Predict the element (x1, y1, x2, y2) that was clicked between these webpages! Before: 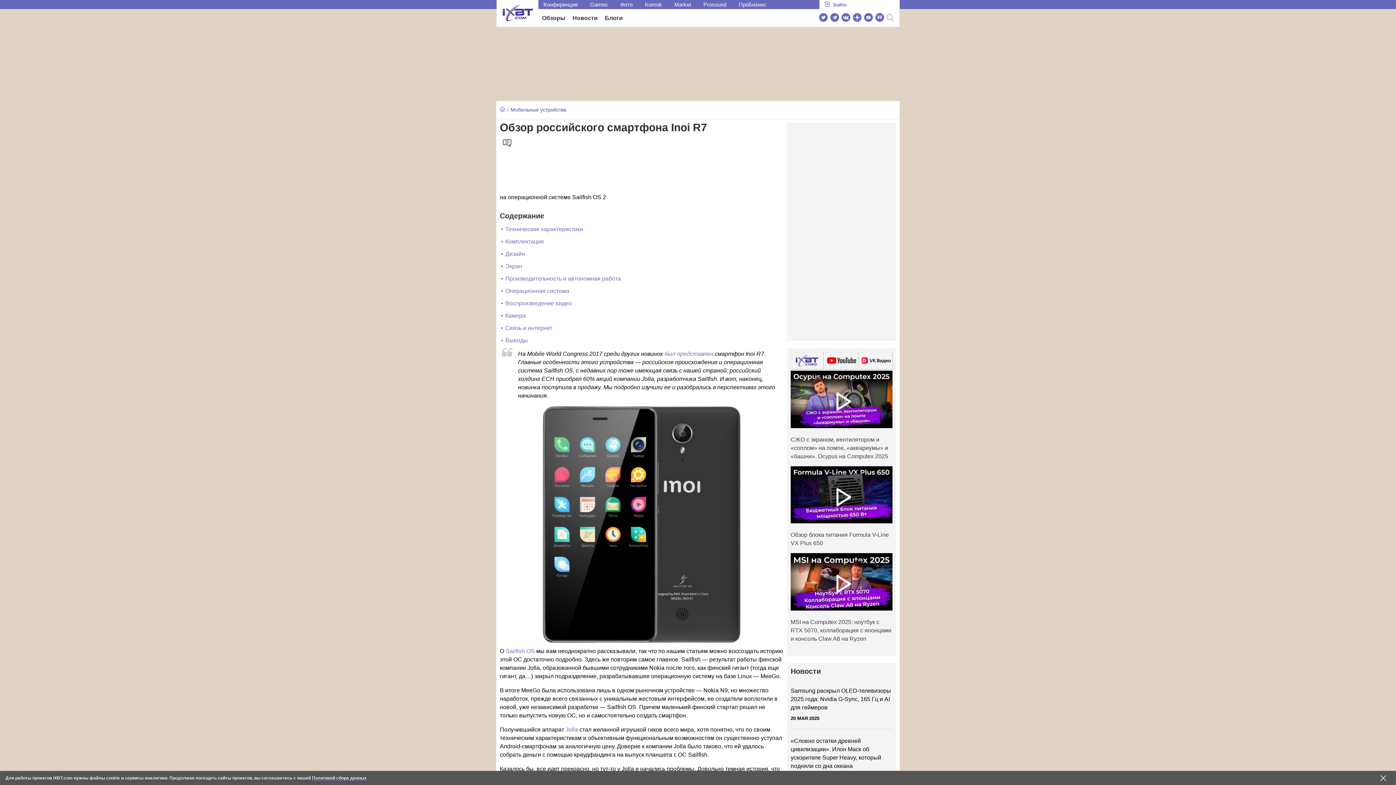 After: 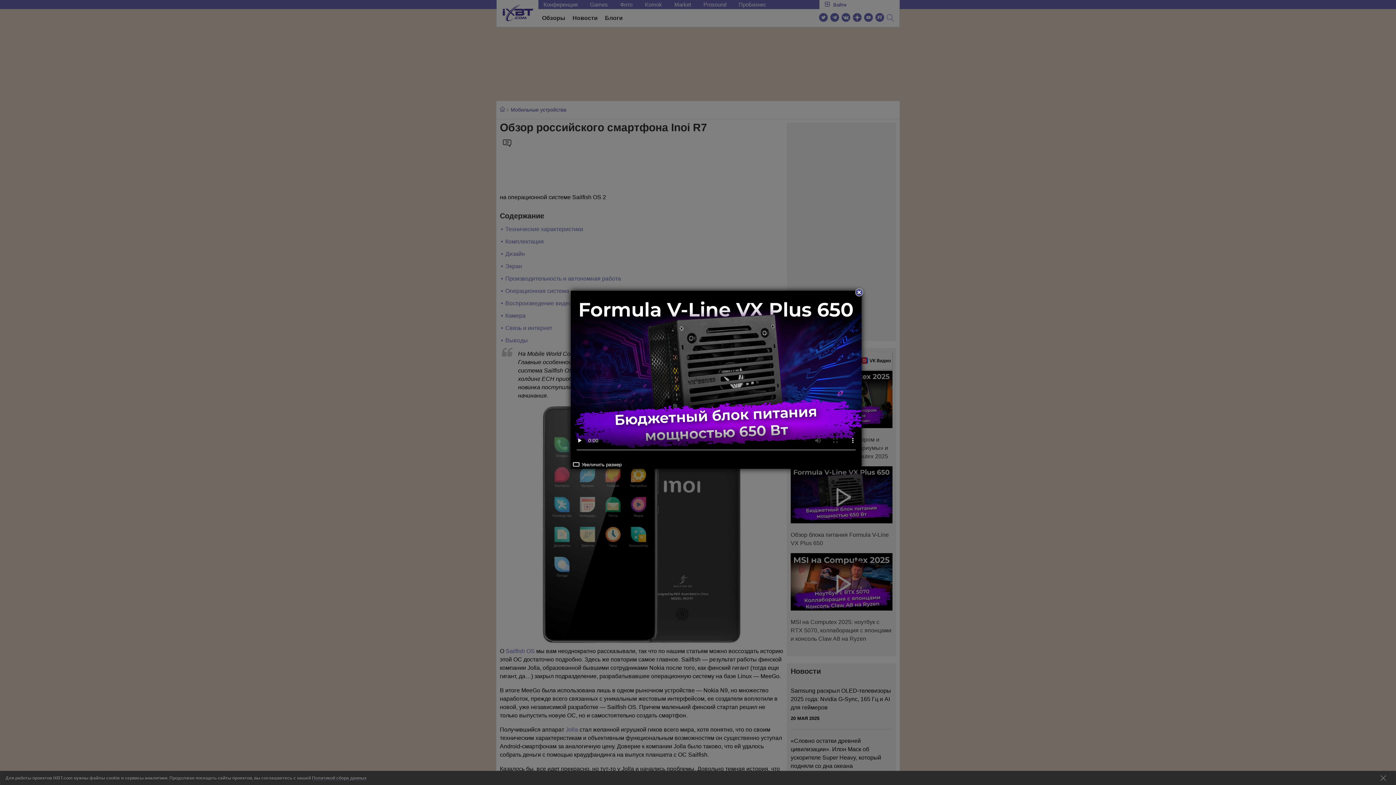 Action: bbox: (790, 466, 892, 553) label:  

Обзор блока питания Formula V-Line VX Plus 650